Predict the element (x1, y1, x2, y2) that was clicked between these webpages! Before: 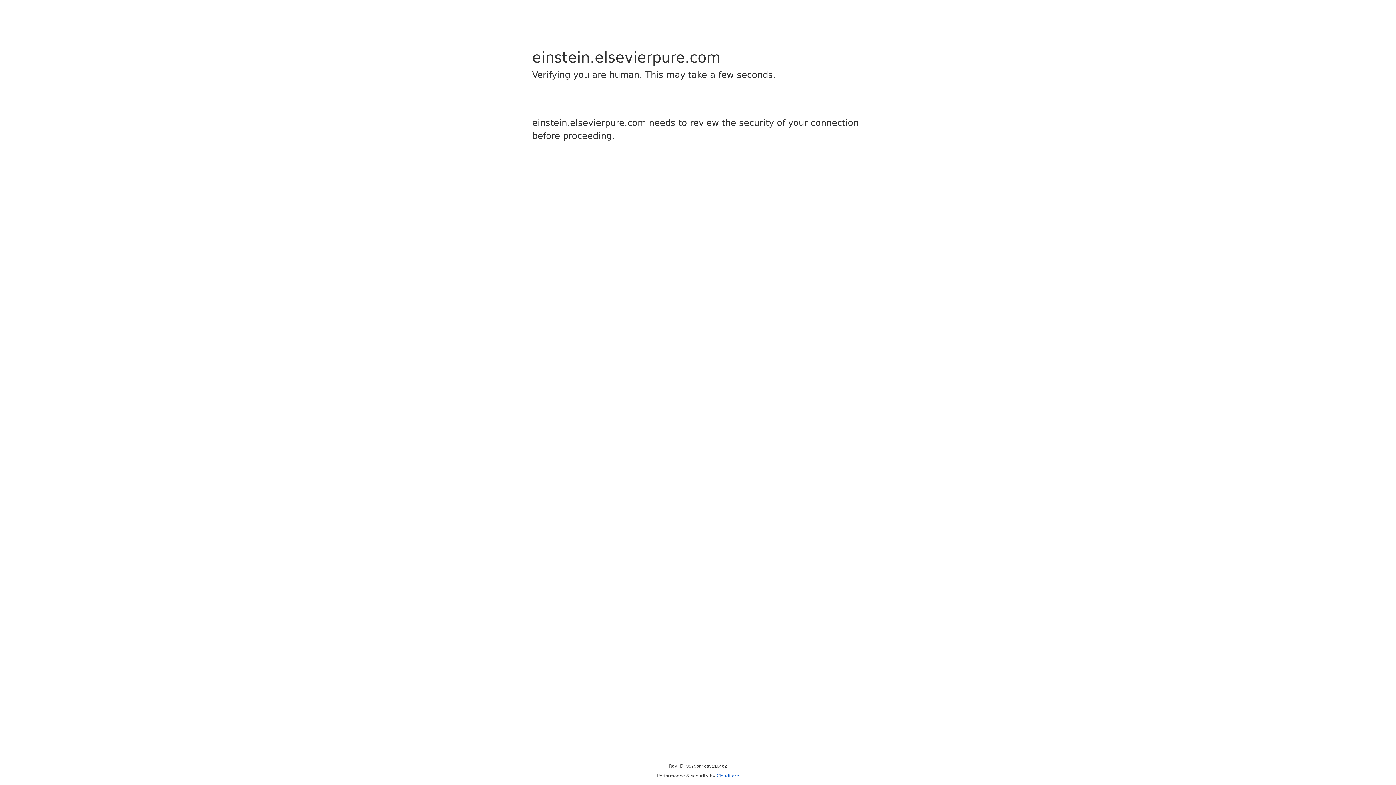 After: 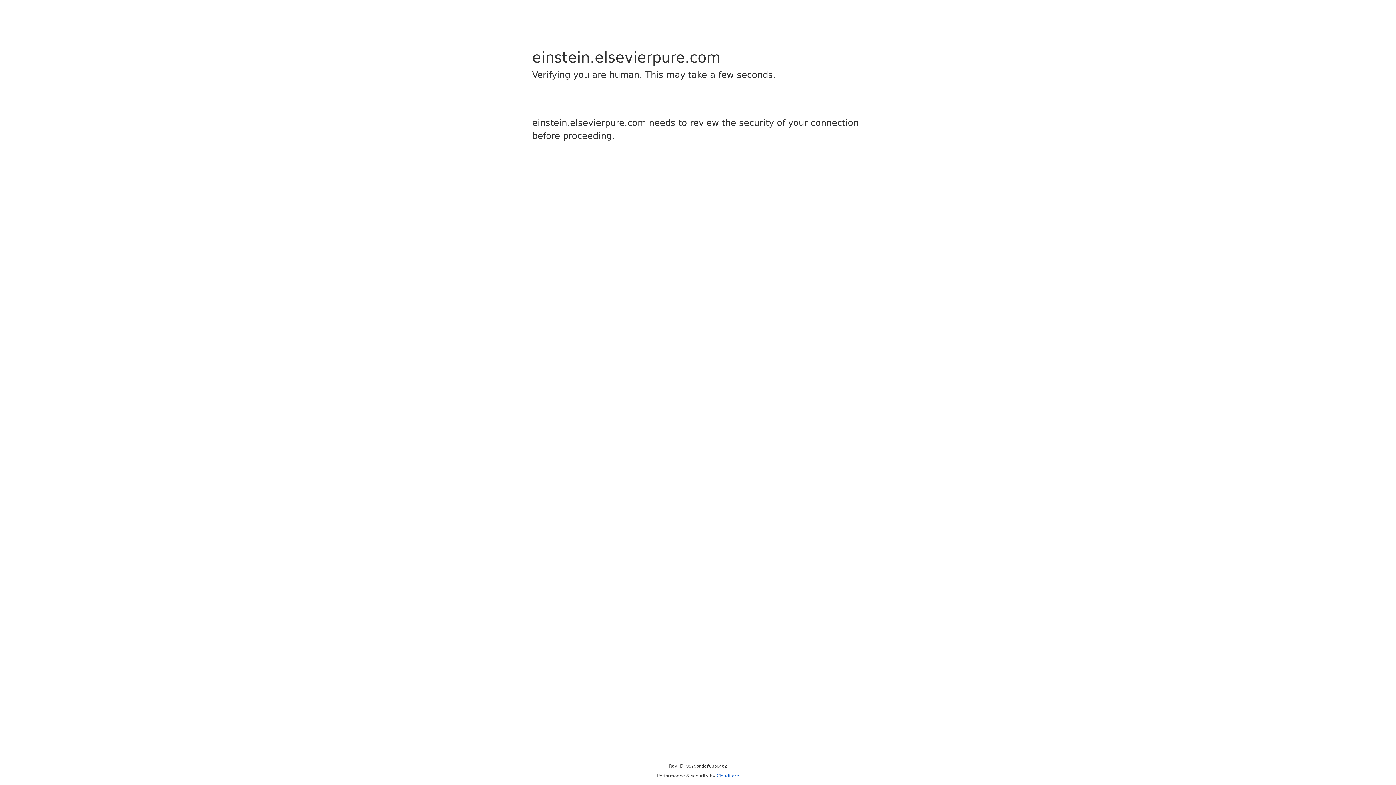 Action: bbox: (716, 773, 739, 778) label: Cloudflare